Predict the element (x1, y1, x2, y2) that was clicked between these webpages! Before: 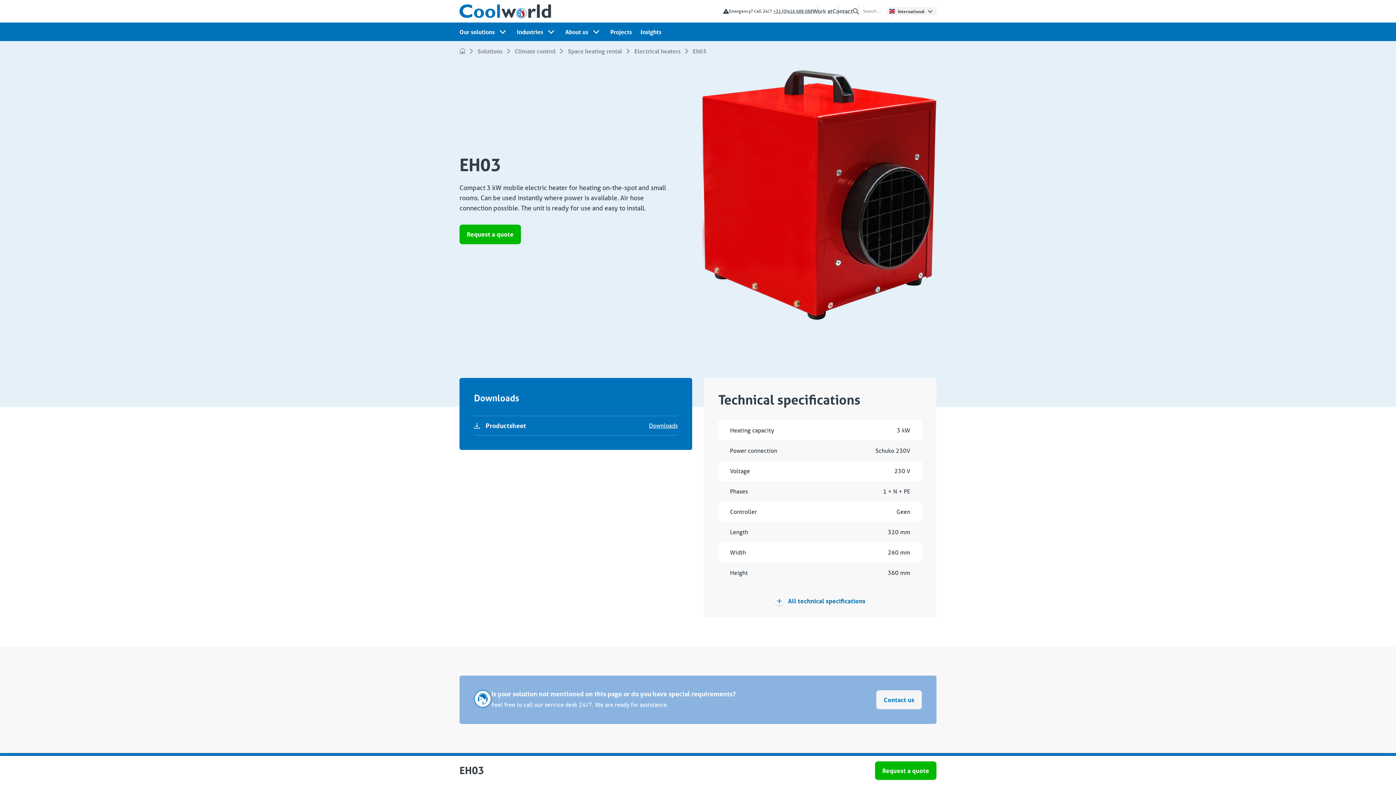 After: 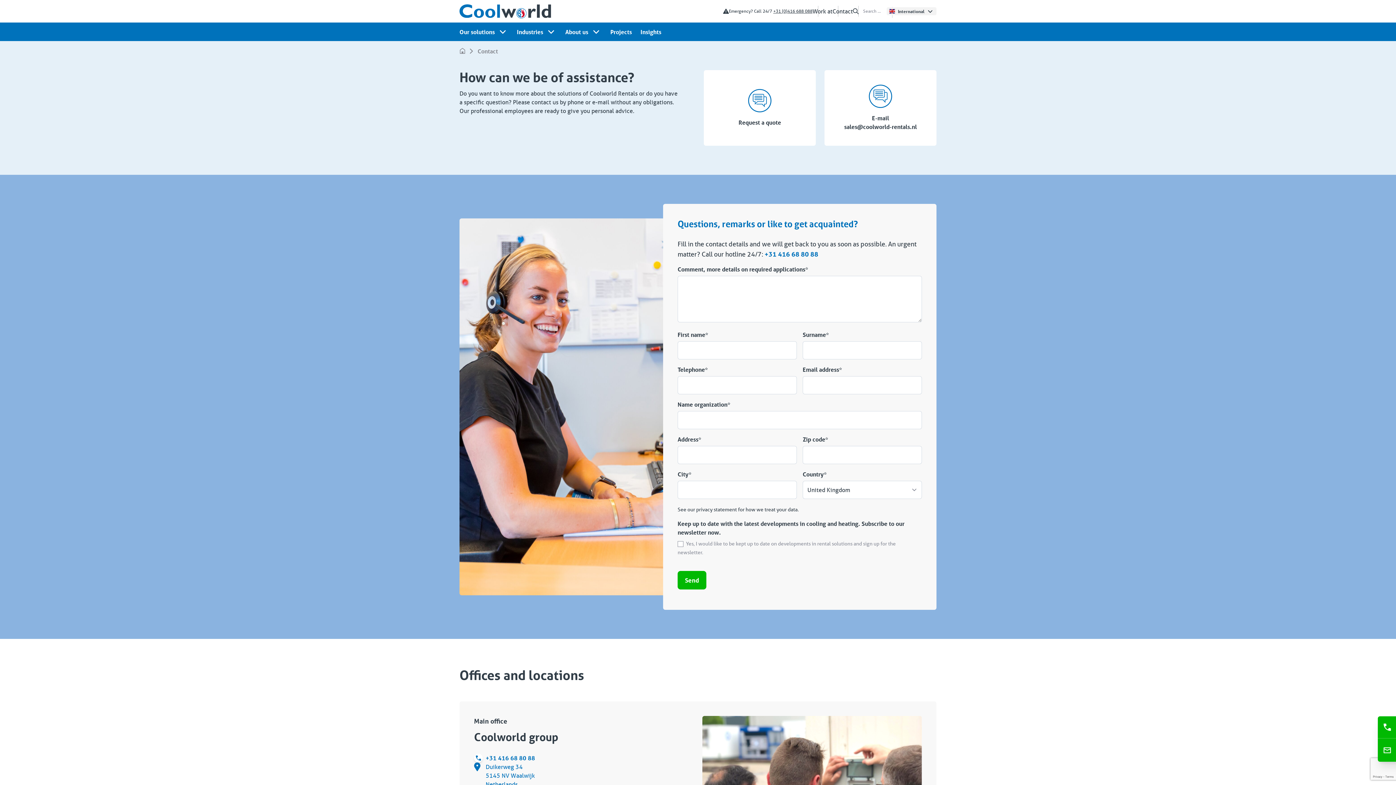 Action: label: Contact us bbox: (876, 690, 922, 709)